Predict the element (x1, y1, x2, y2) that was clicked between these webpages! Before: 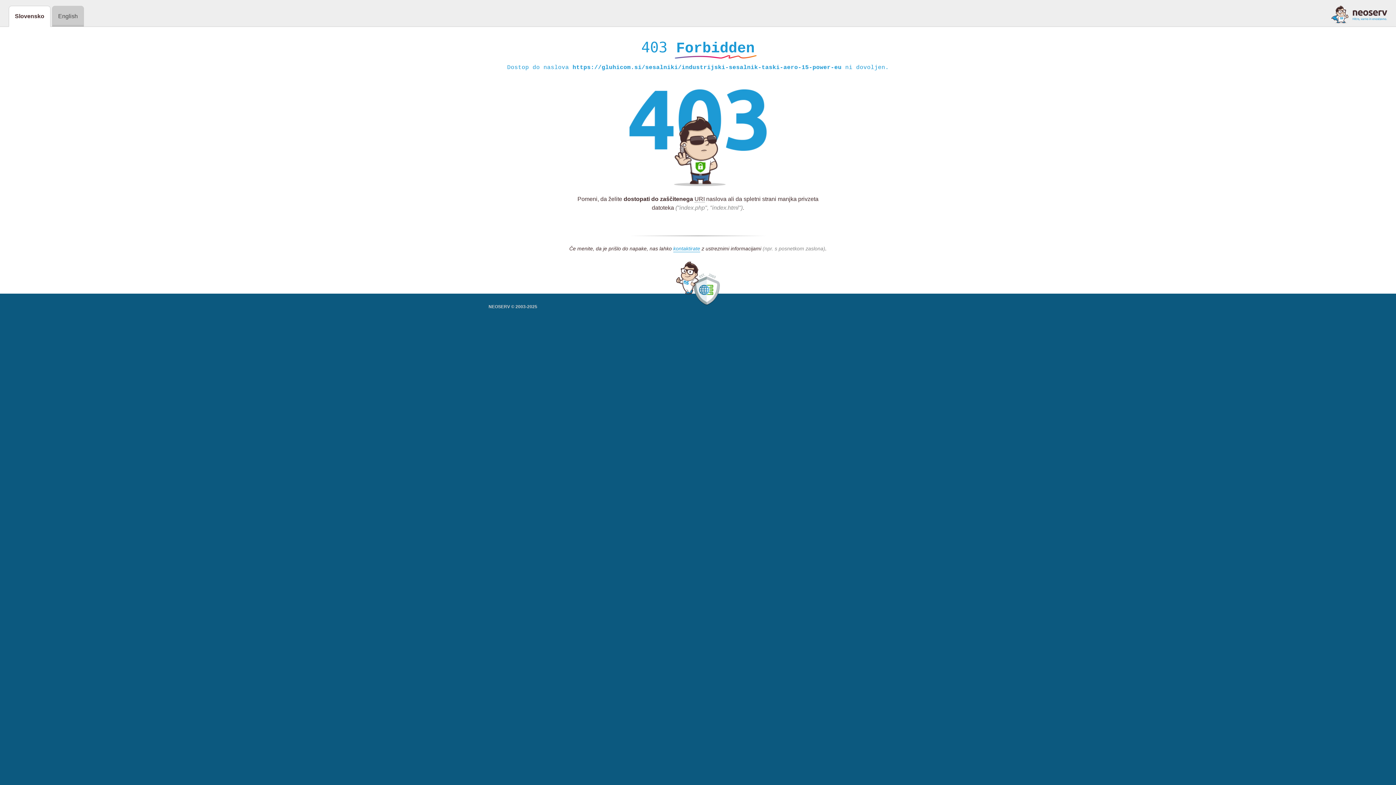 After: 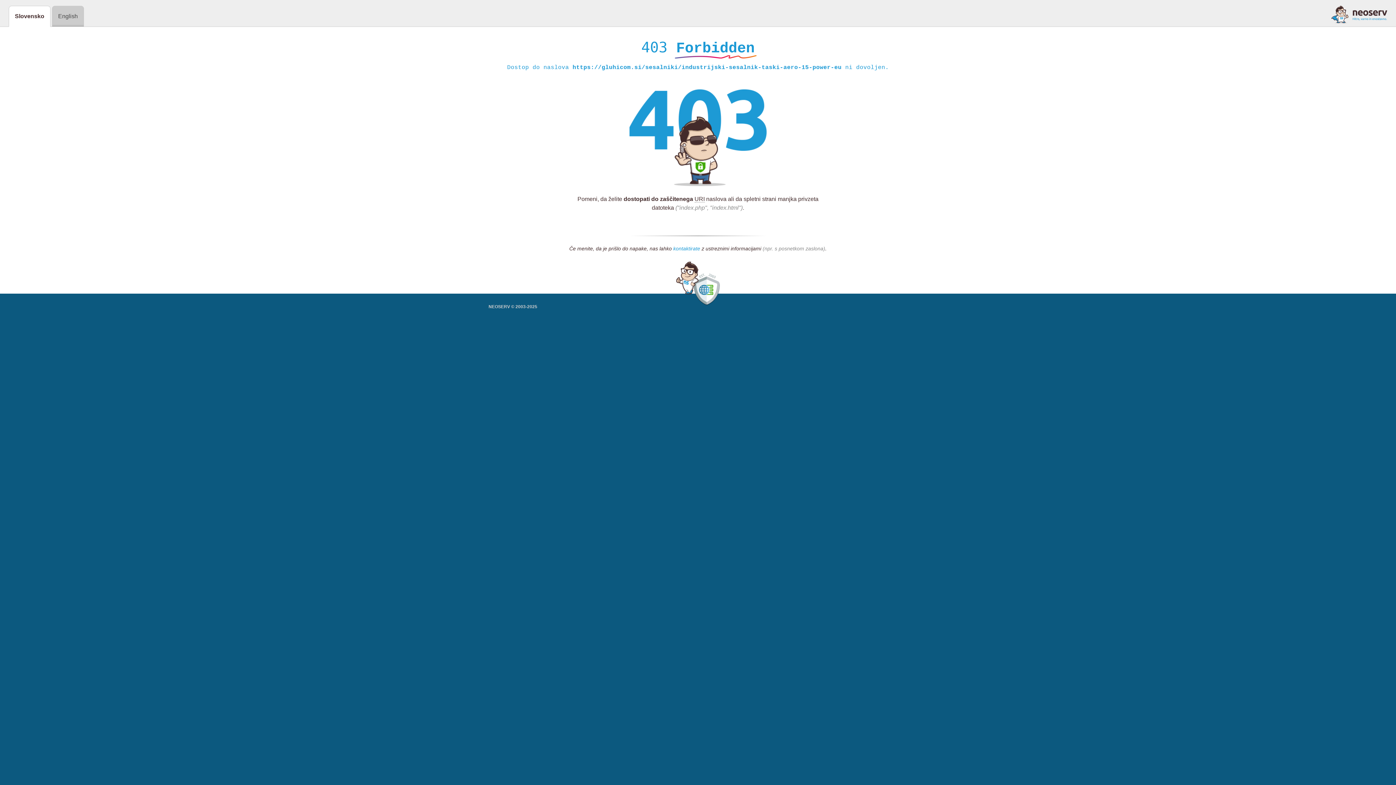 Action: bbox: (673, 245, 700, 252) label: kontaktirate